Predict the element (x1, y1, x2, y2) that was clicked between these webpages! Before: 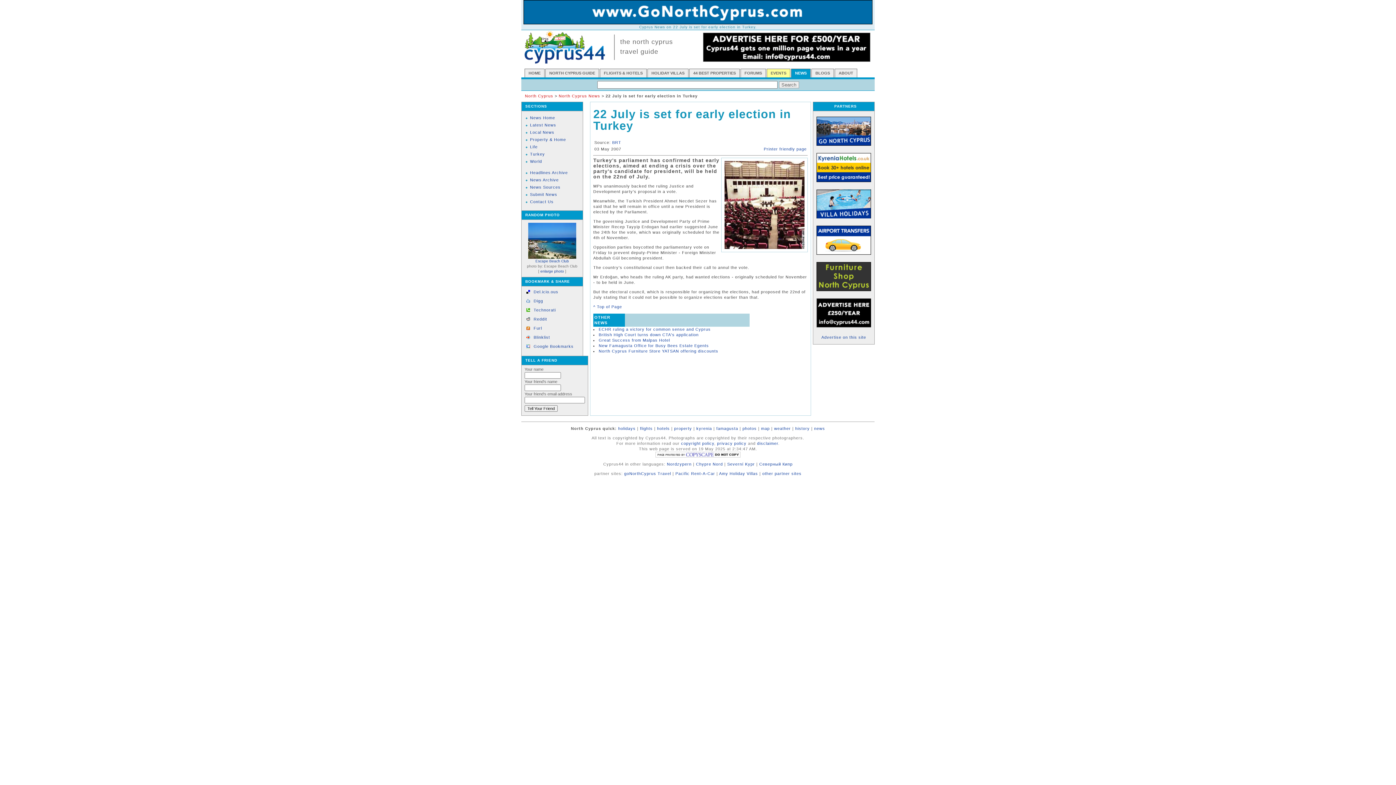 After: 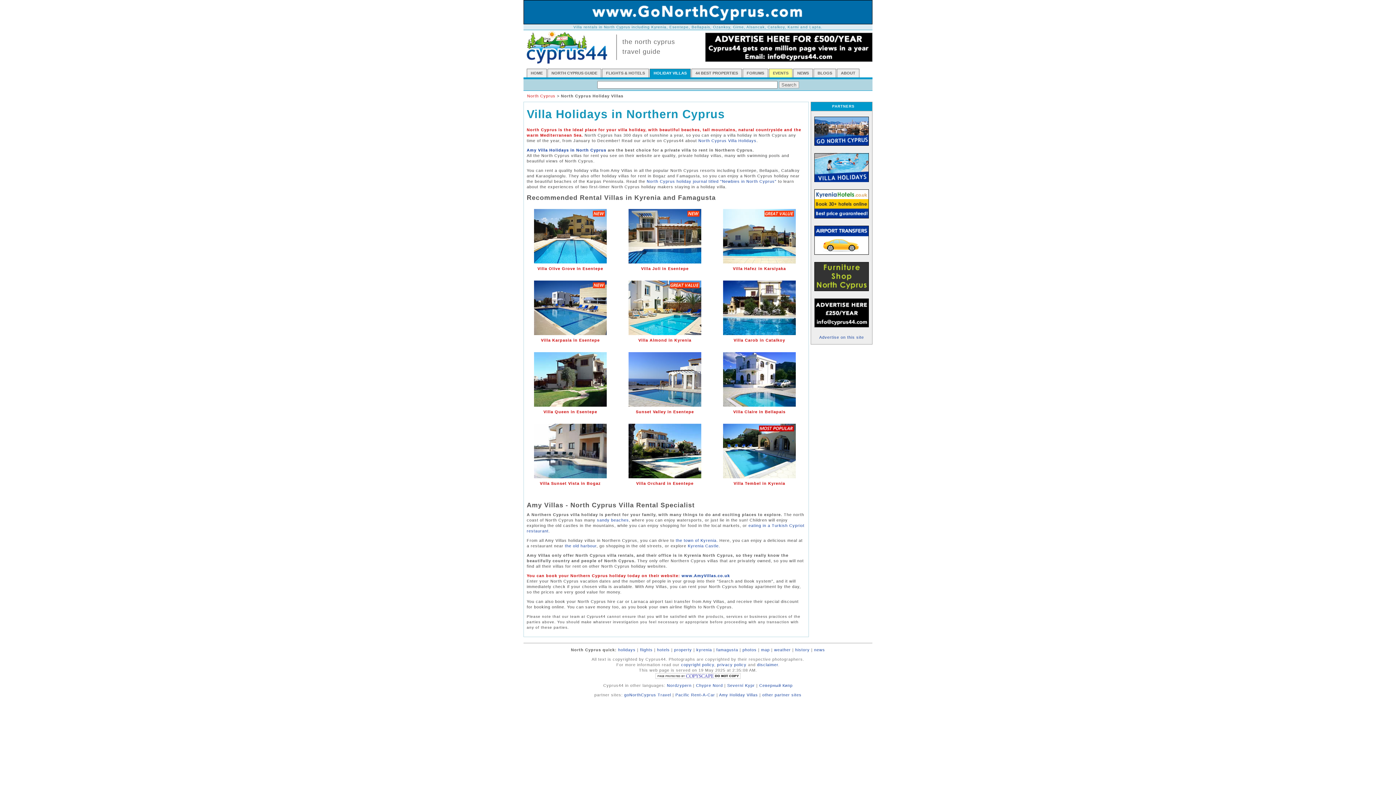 Action: label: HOLIDAY VILLAS bbox: (648, 69, 688, 77)